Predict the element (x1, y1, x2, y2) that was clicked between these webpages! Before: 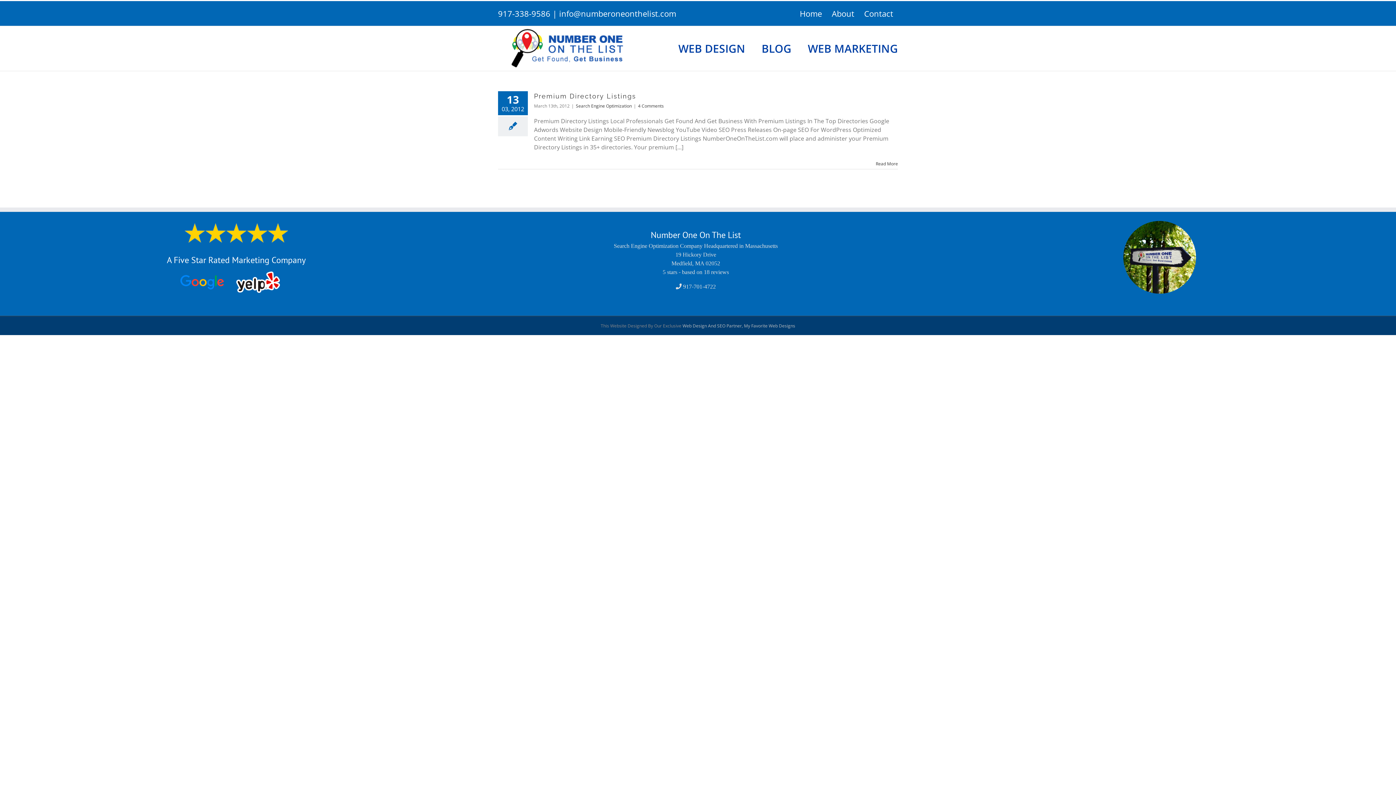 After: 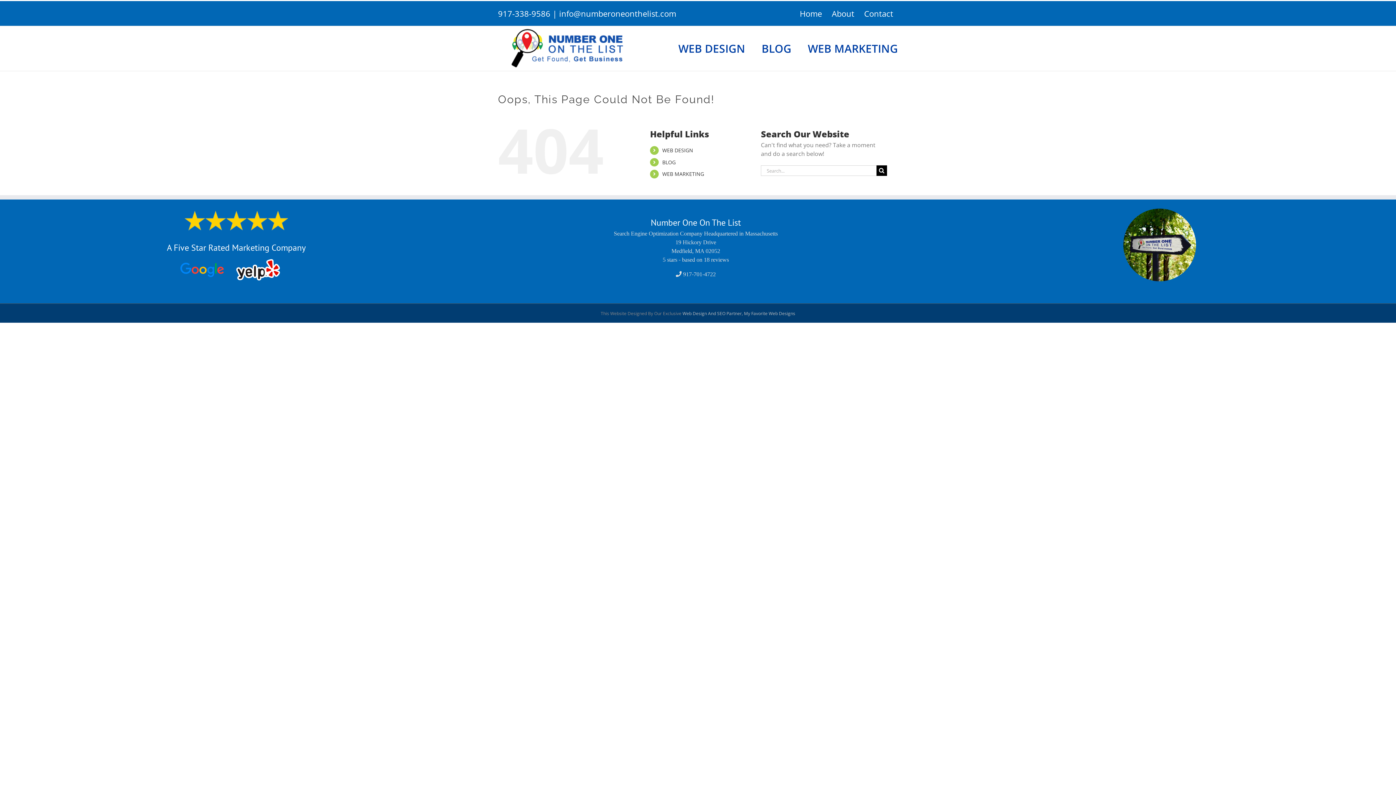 Action: bbox: (498, 8, 550, 18) label: 917-338-9586